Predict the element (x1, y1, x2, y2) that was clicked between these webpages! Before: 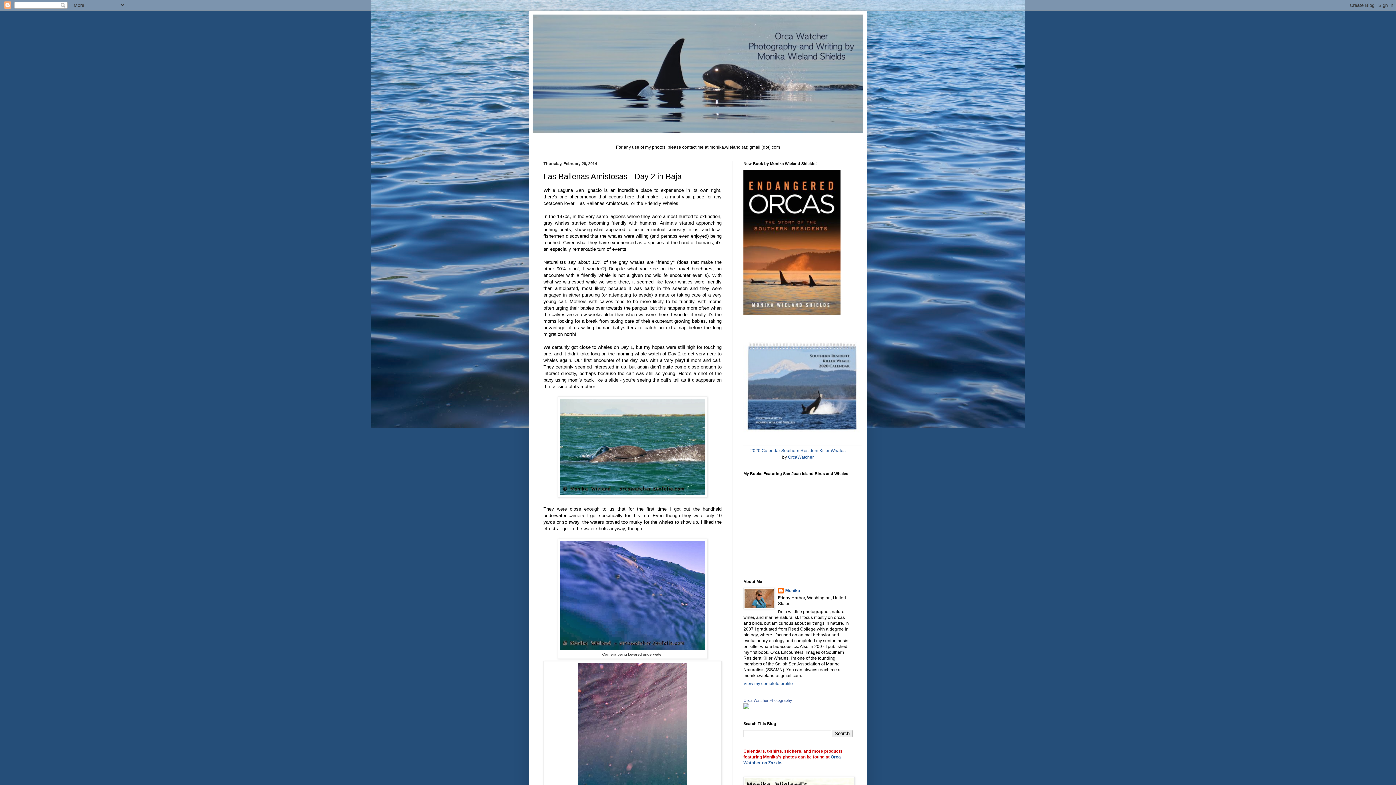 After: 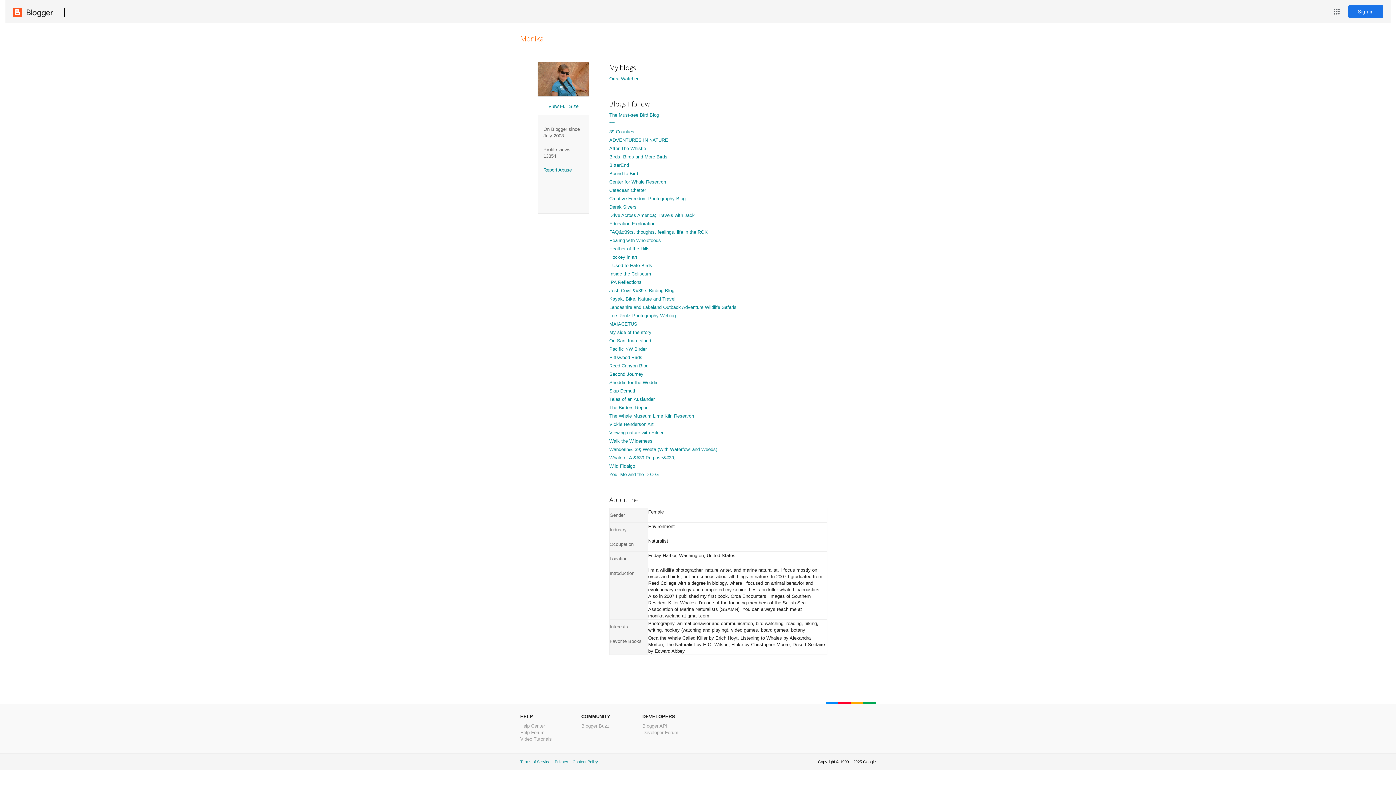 Action: bbox: (778, 588, 800, 595) label: Monika